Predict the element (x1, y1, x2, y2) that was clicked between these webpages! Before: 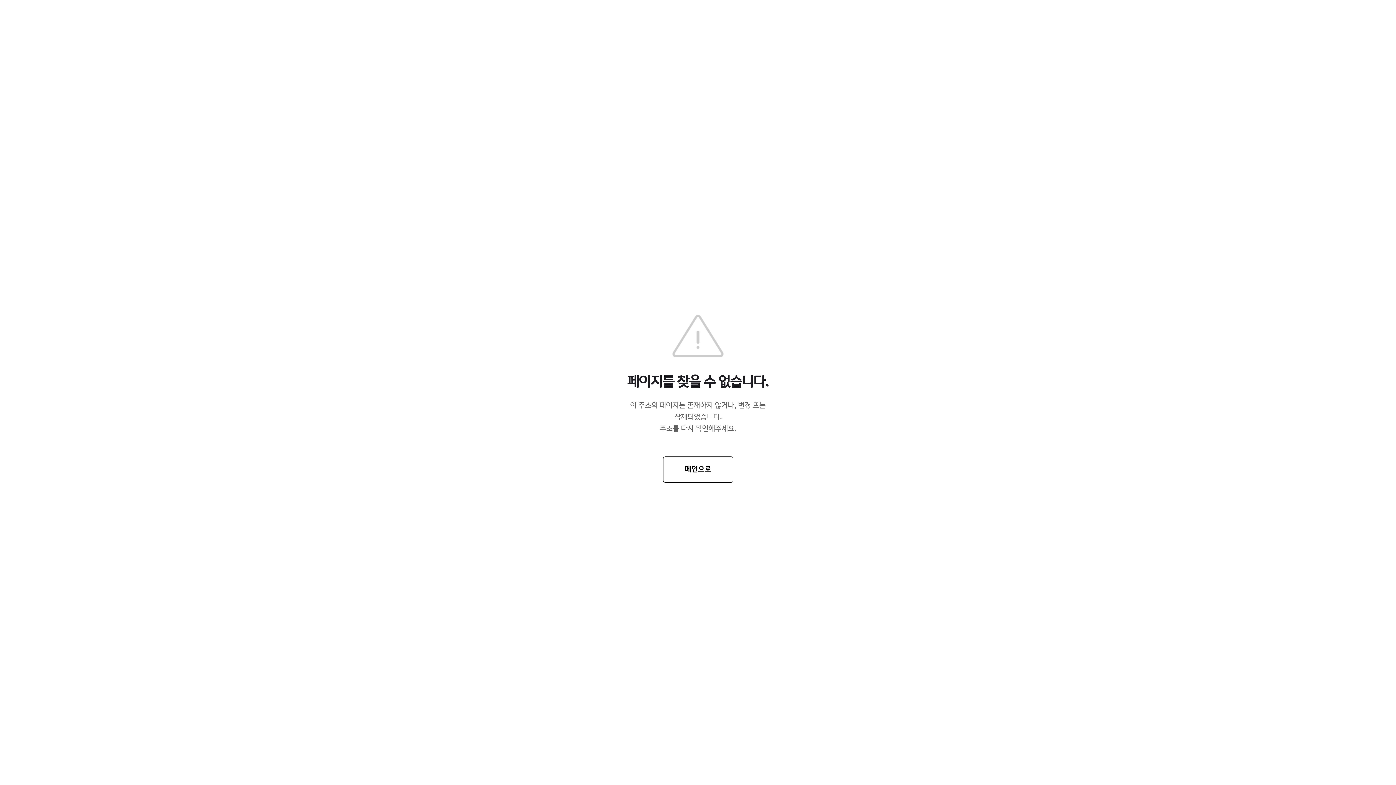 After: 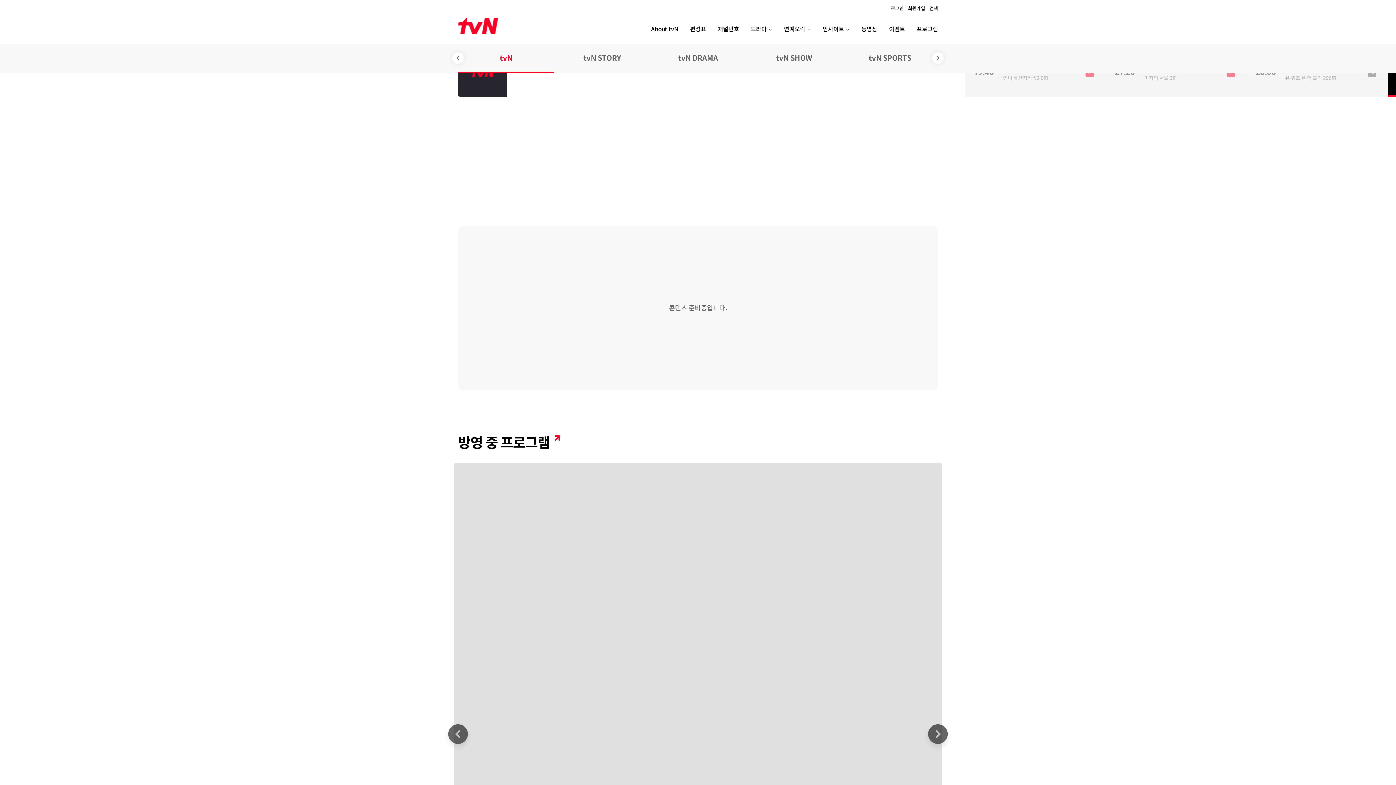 Action: bbox: (663, 456, 733, 482) label: 메인으로